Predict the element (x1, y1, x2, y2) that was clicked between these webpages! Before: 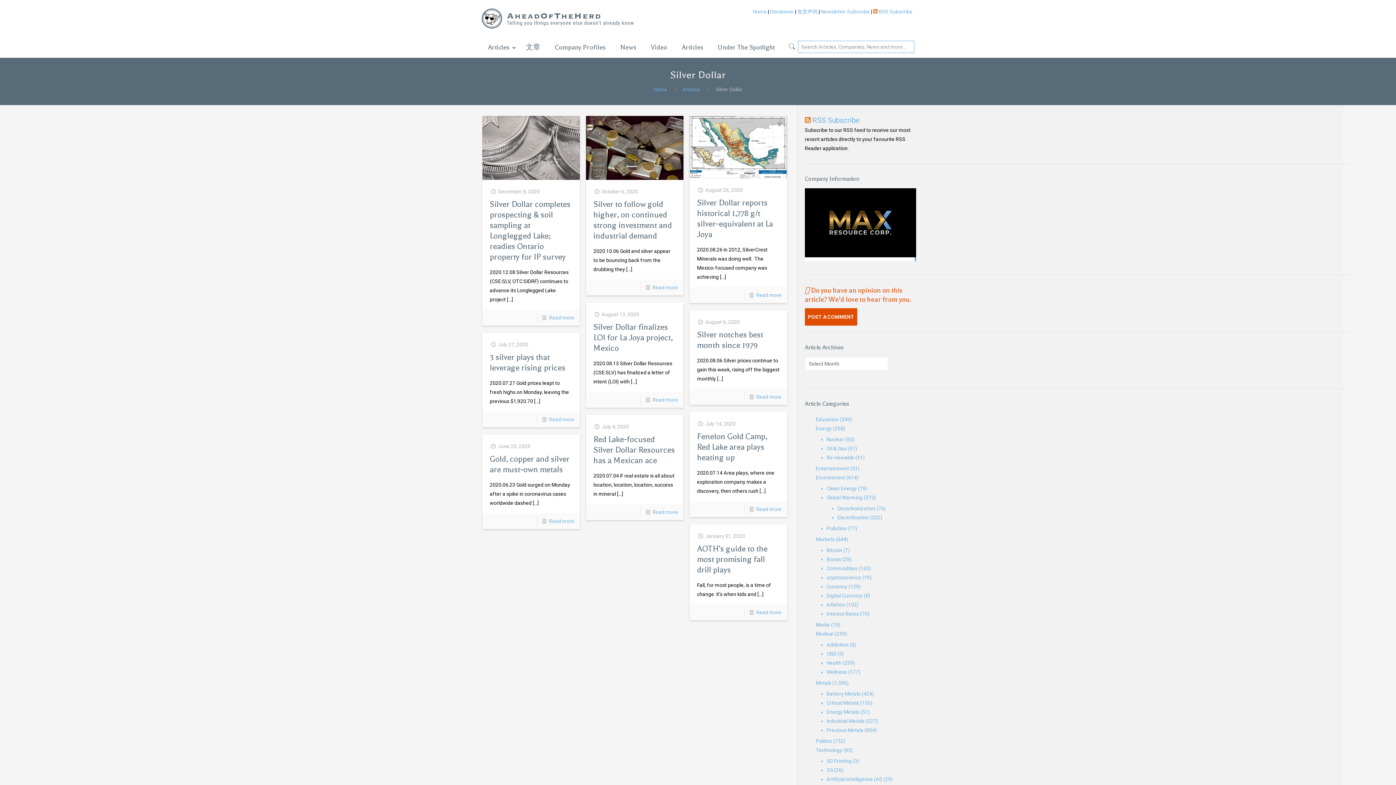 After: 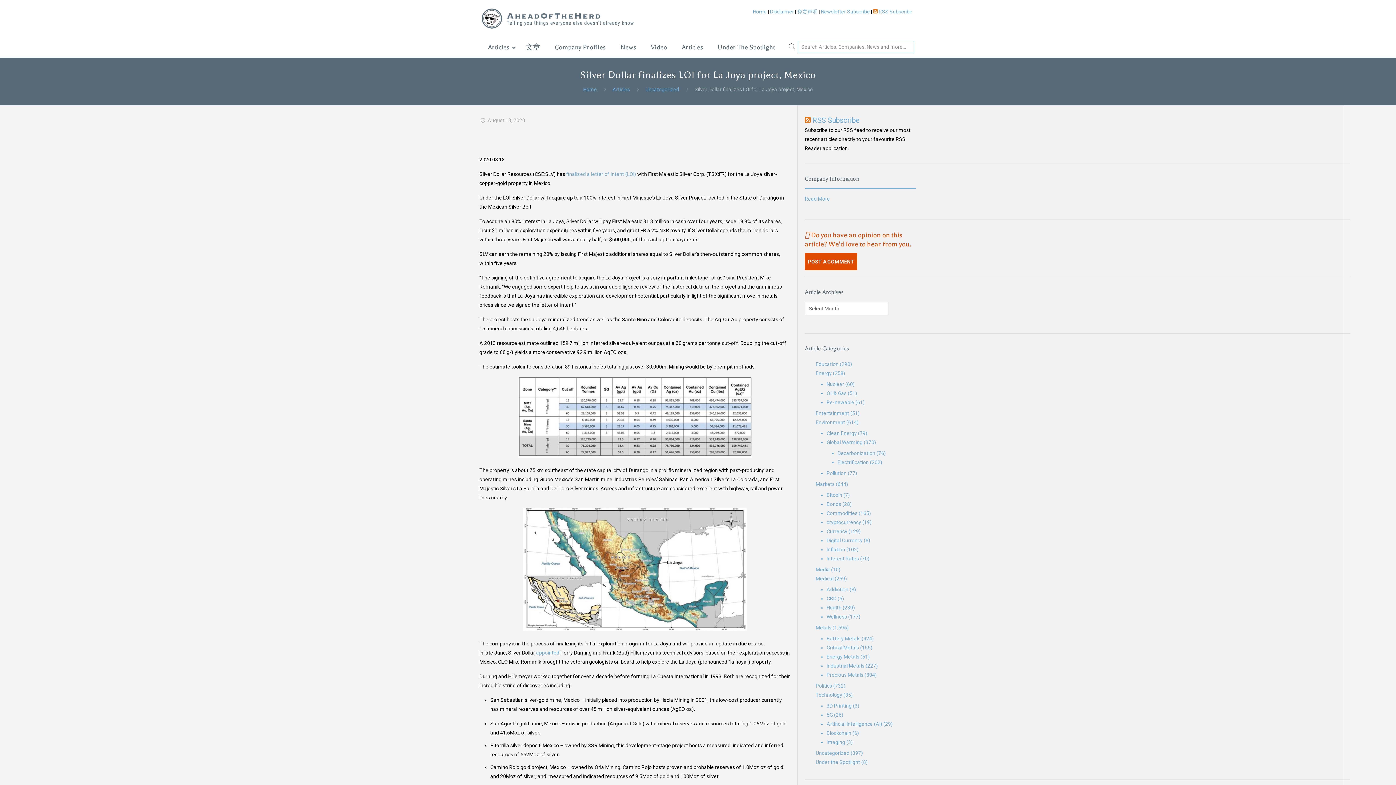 Action: bbox: (652, 397, 678, 402) label: Read more